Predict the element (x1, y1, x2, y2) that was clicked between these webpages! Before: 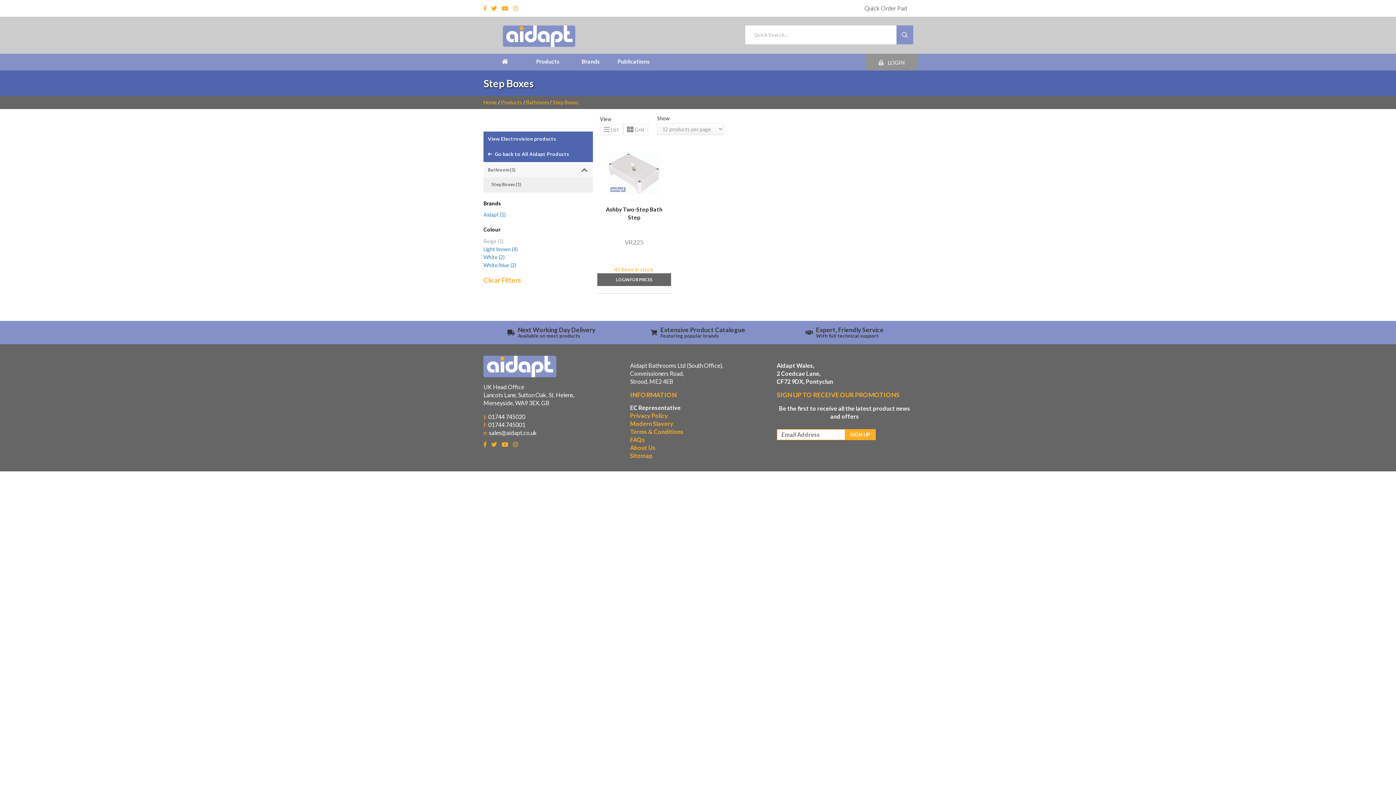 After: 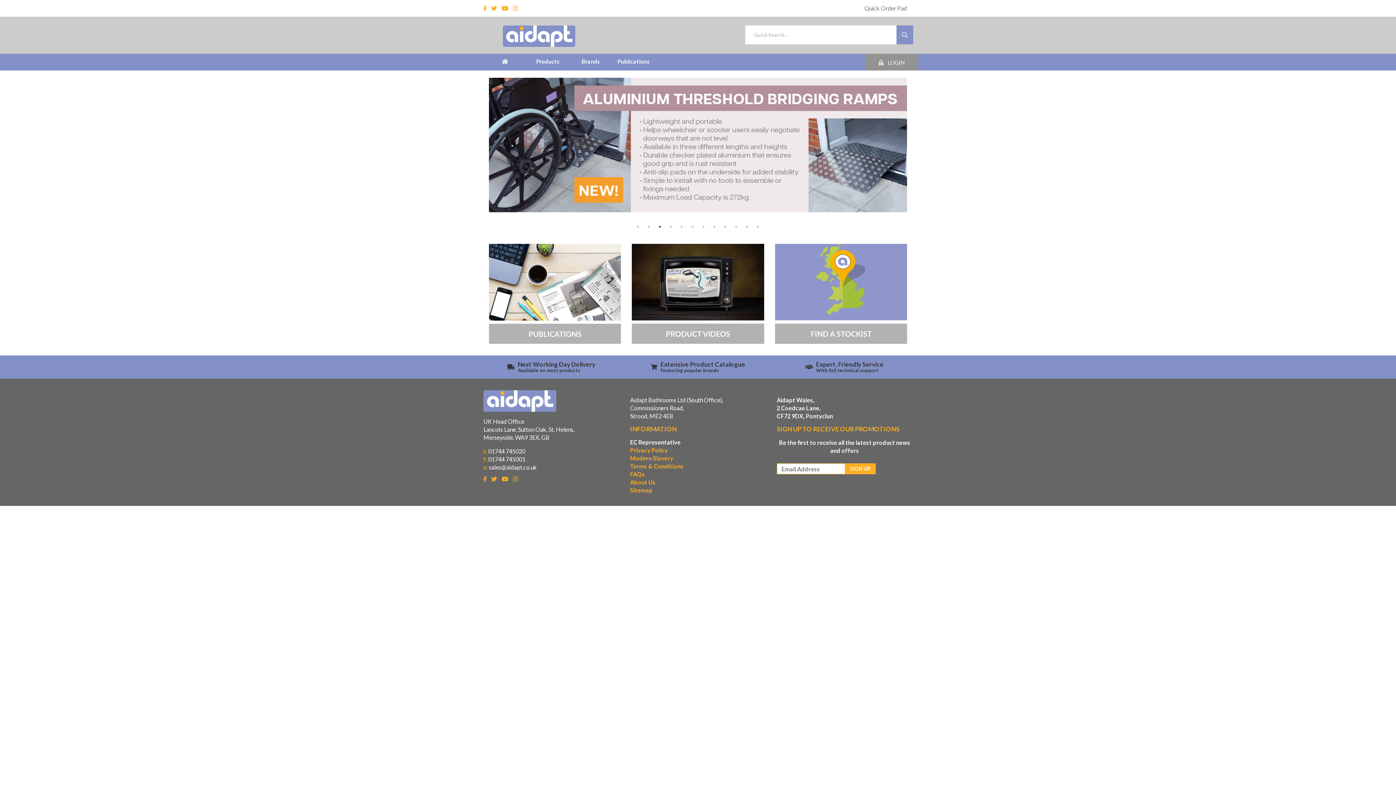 Action: label: Home bbox: (483, 99, 497, 105)